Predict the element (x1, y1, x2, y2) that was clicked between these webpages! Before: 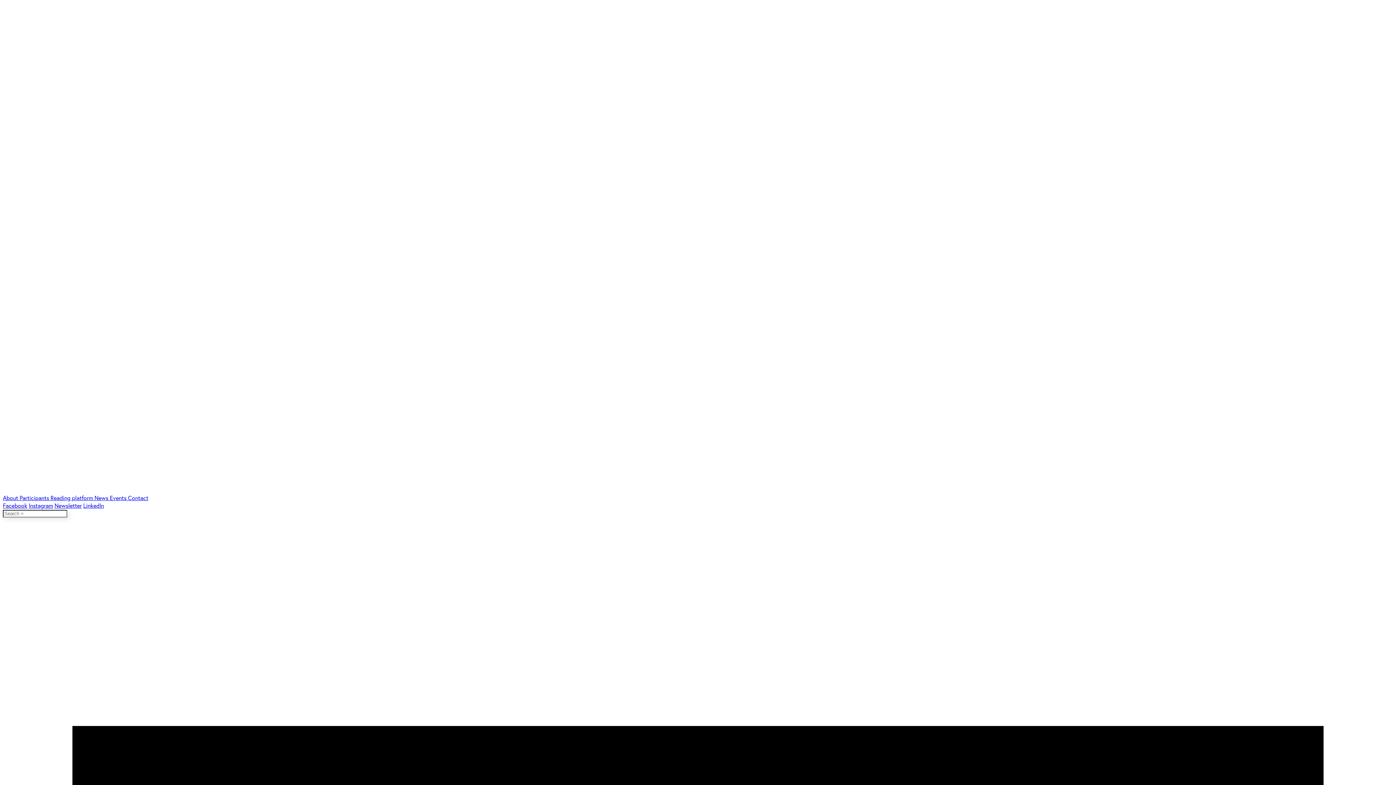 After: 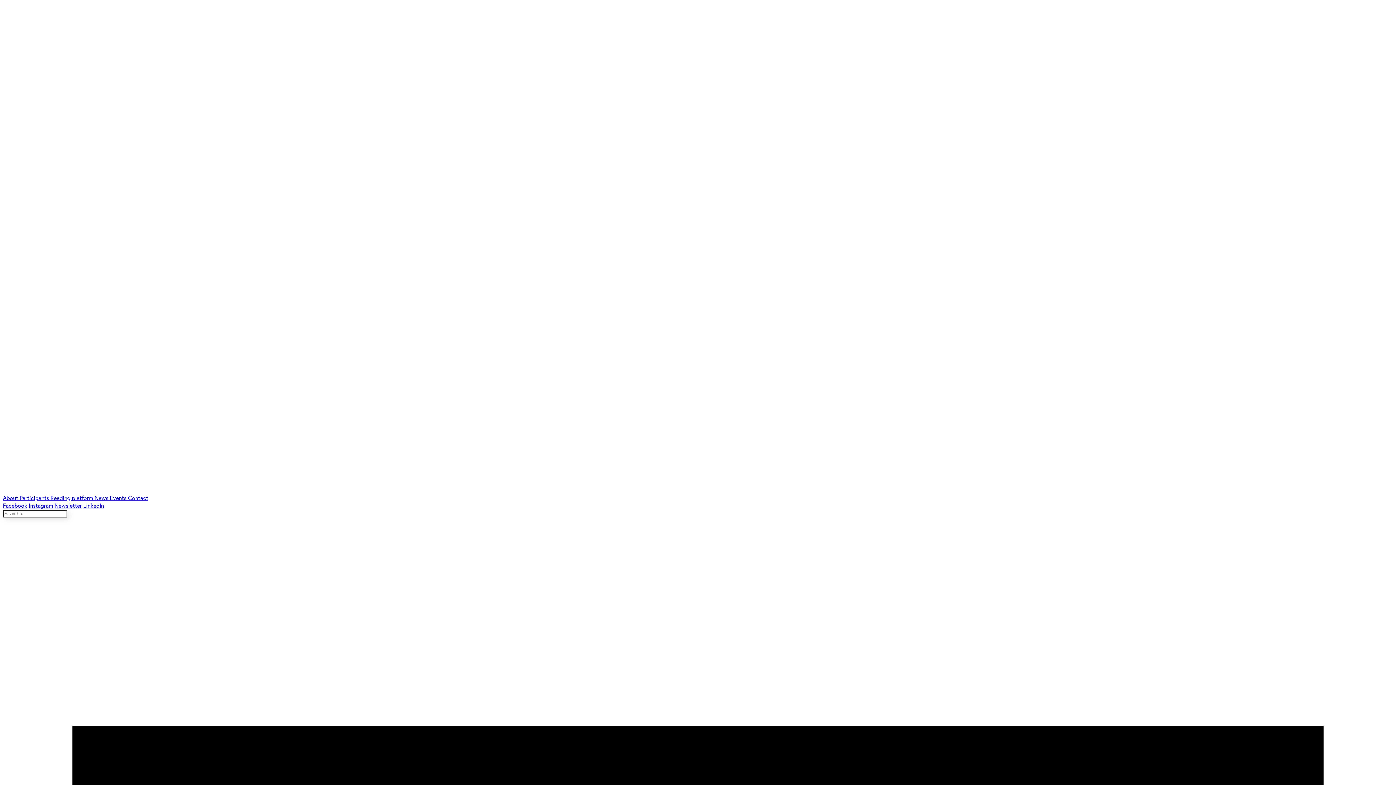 Action: bbox: (2, 486, 1393, 494)